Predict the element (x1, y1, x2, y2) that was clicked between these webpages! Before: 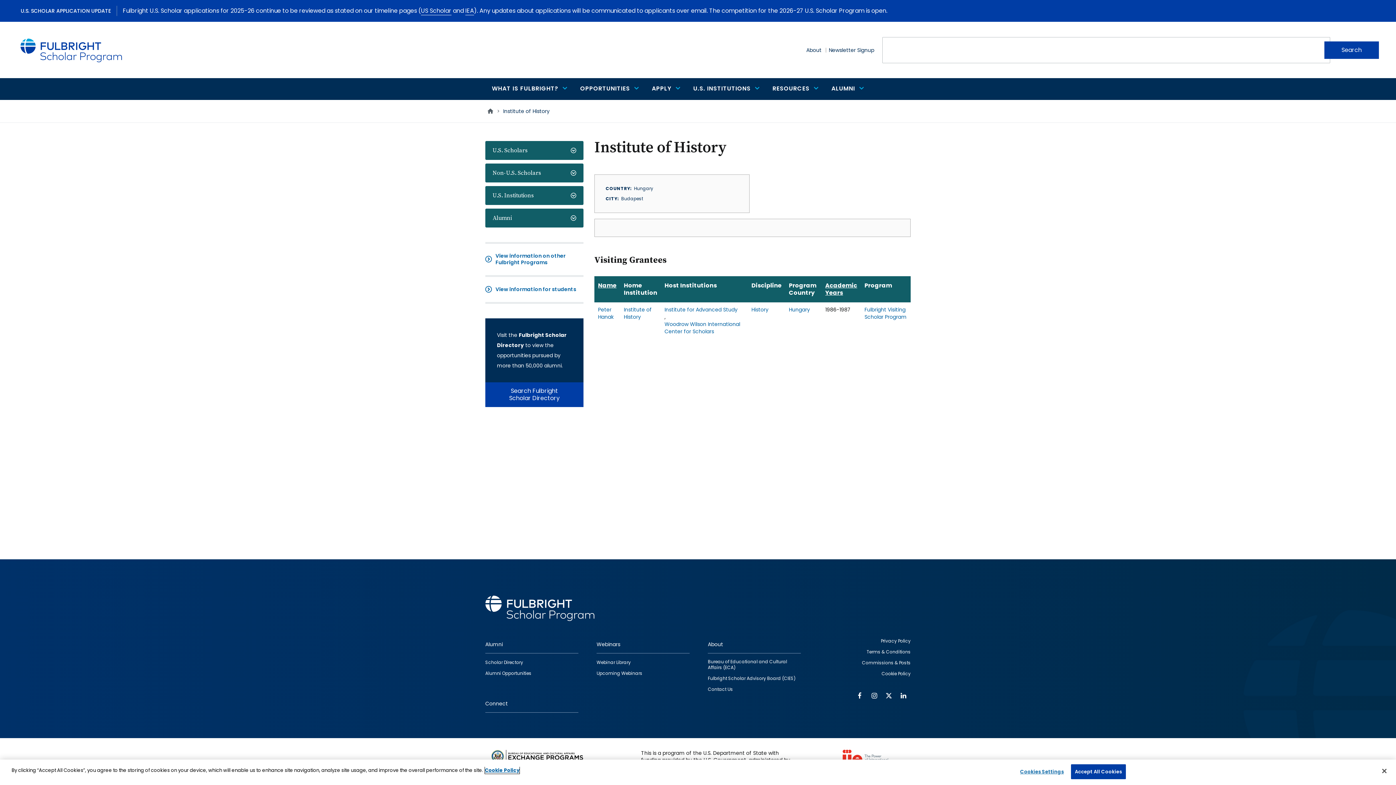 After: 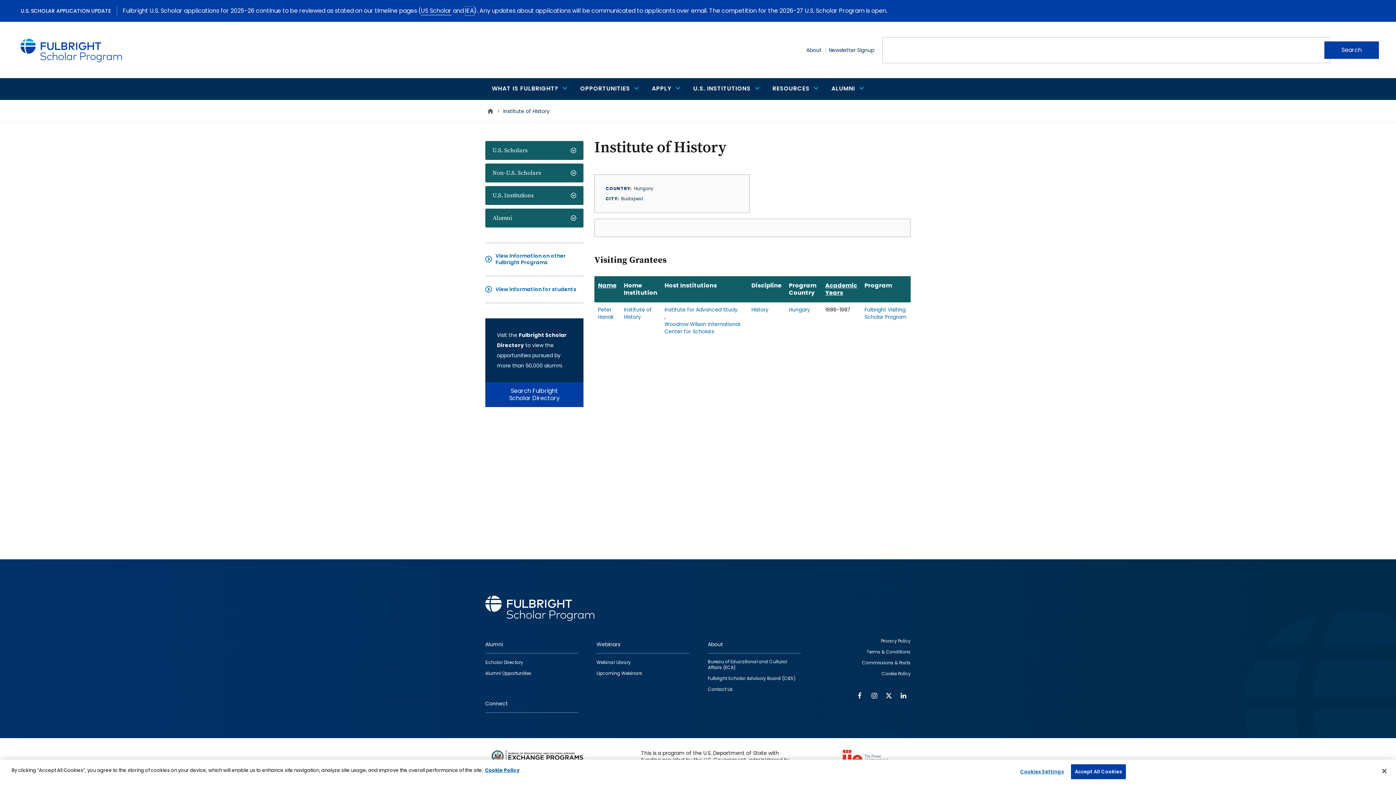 Action: bbox: (465, 6, 474, 15) label: IEA